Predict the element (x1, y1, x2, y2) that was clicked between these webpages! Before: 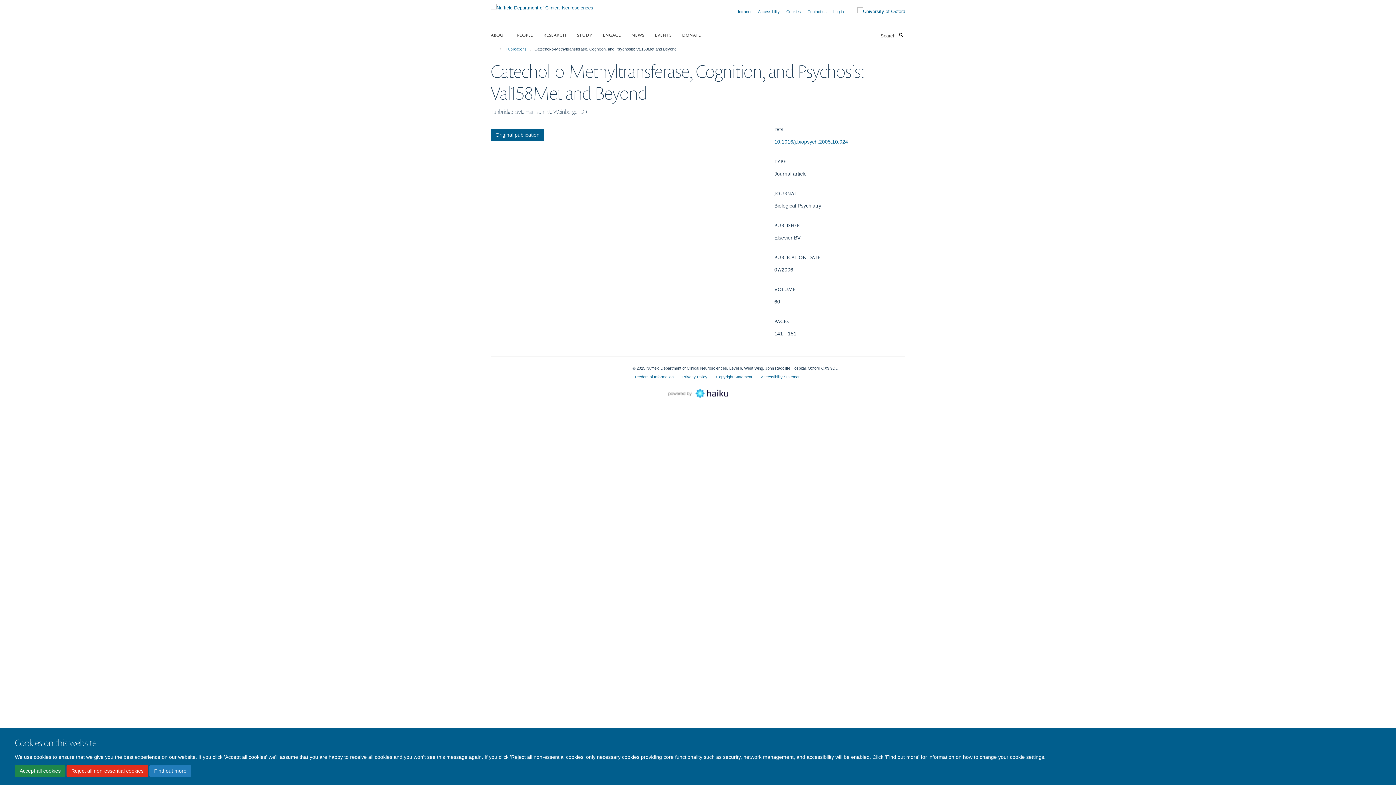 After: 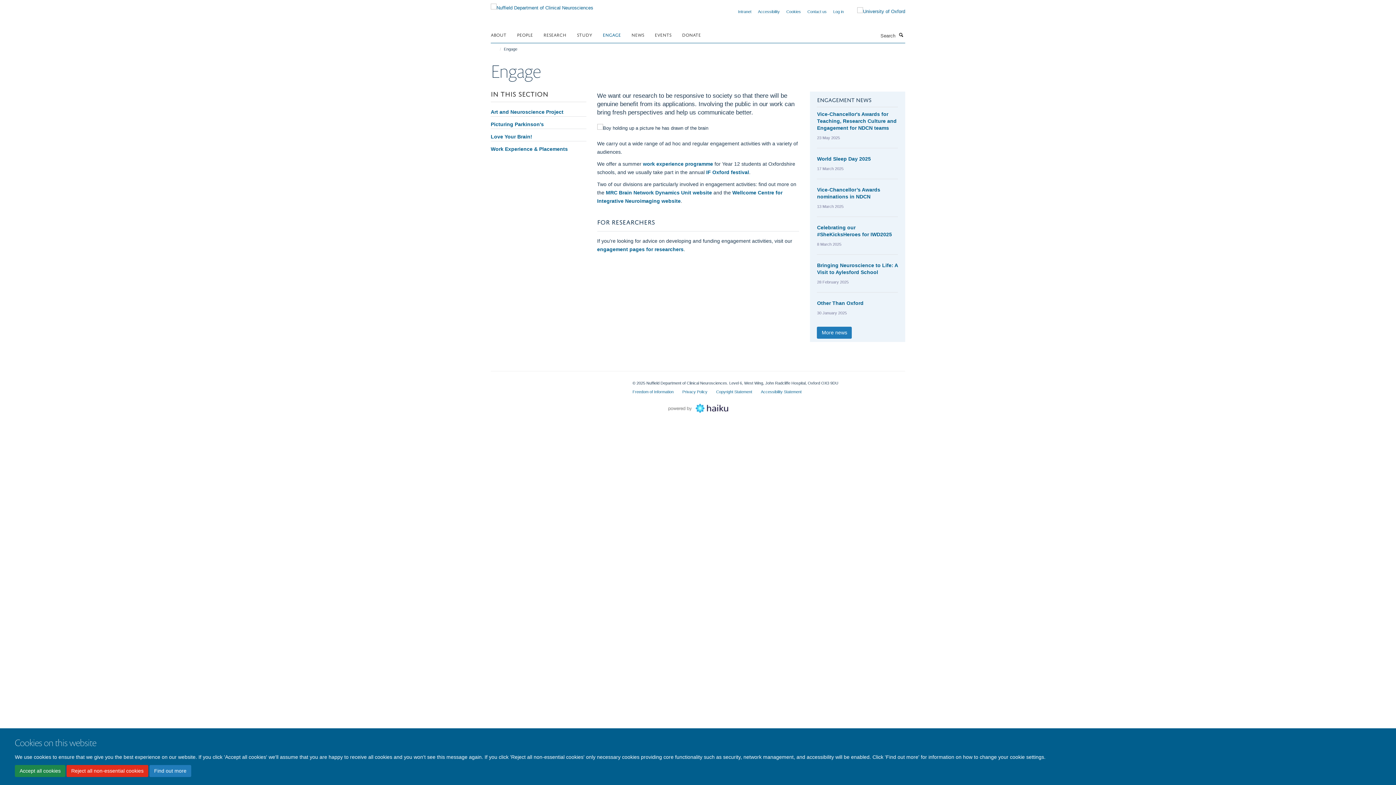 Action: label: ENGAGE bbox: (602, 29, 630, 40)